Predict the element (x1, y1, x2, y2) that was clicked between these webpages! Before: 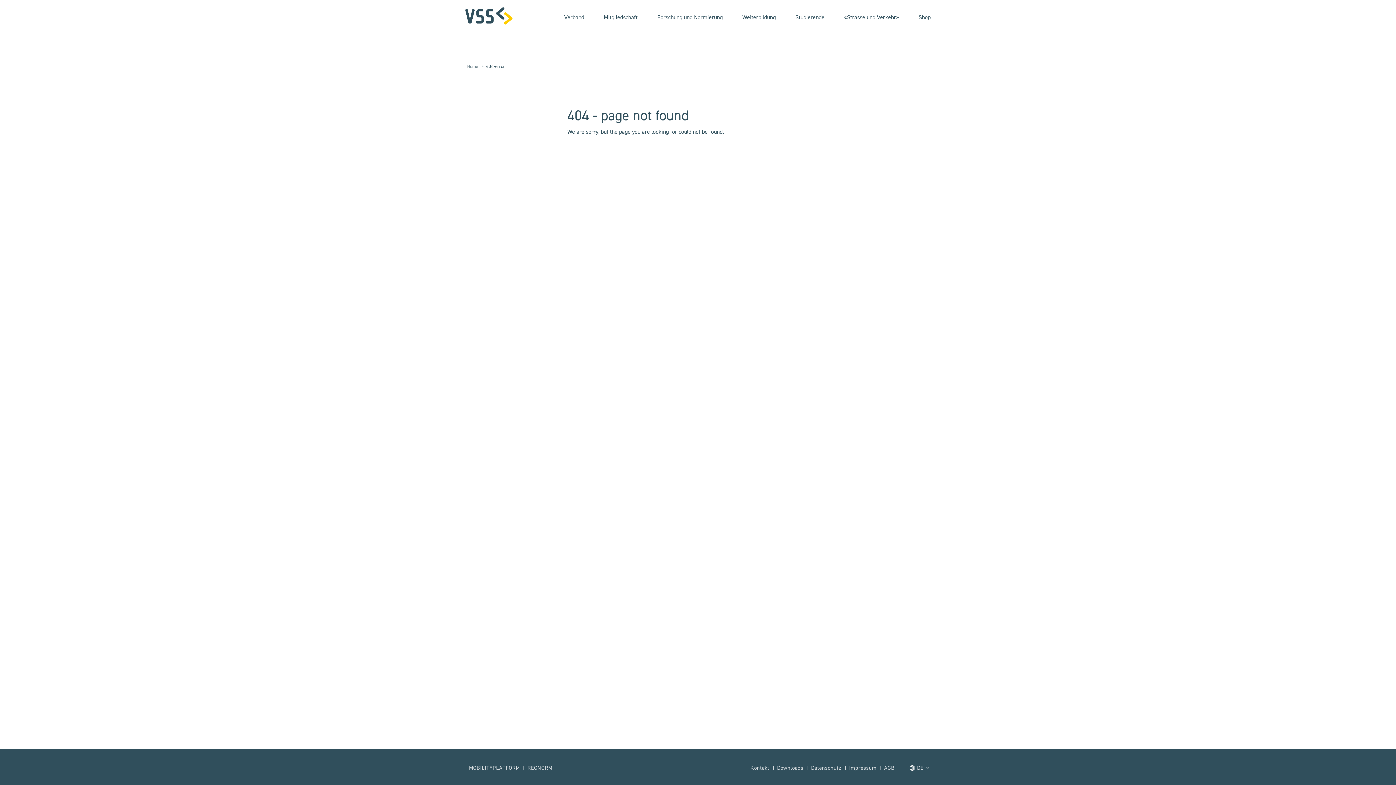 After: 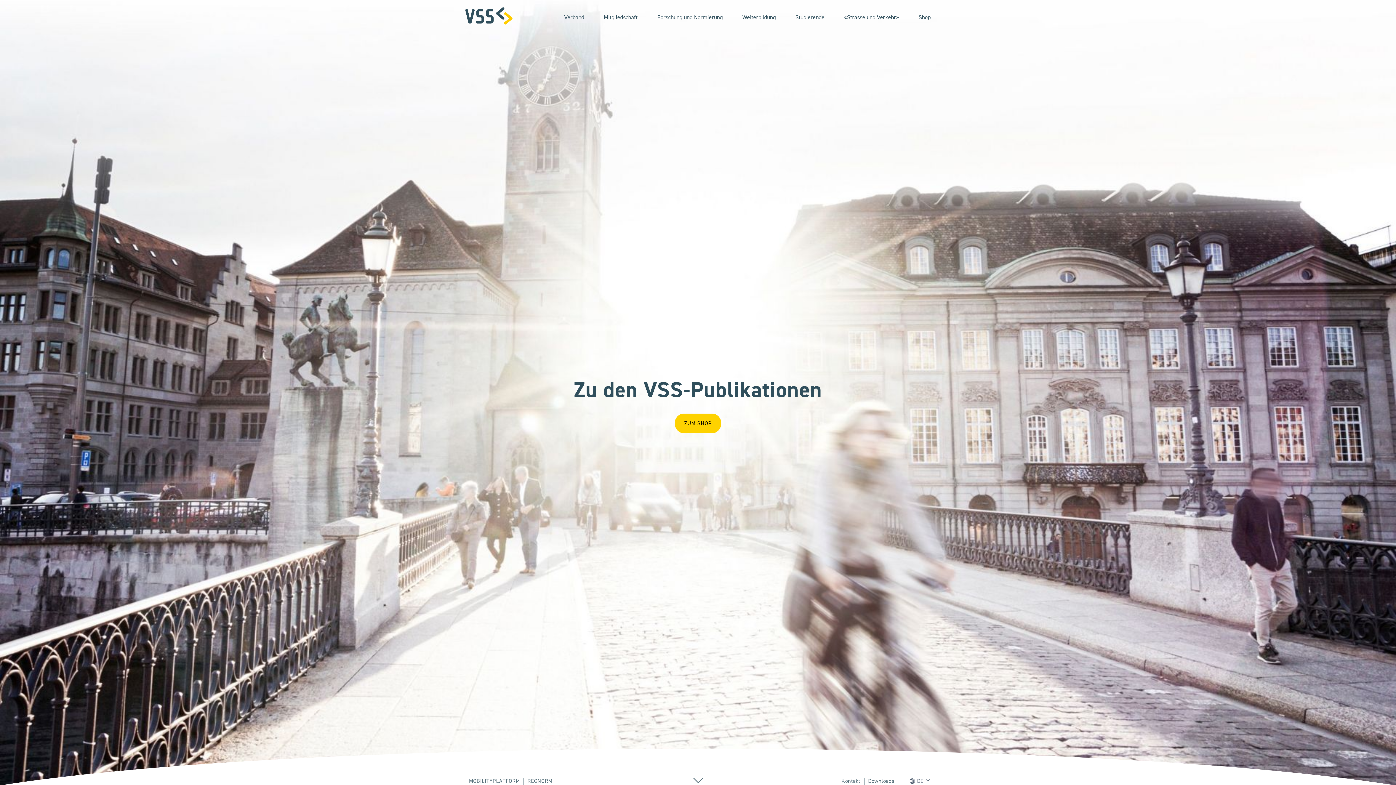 Action: bbox: (467, 63, 479, 69) label: Home 